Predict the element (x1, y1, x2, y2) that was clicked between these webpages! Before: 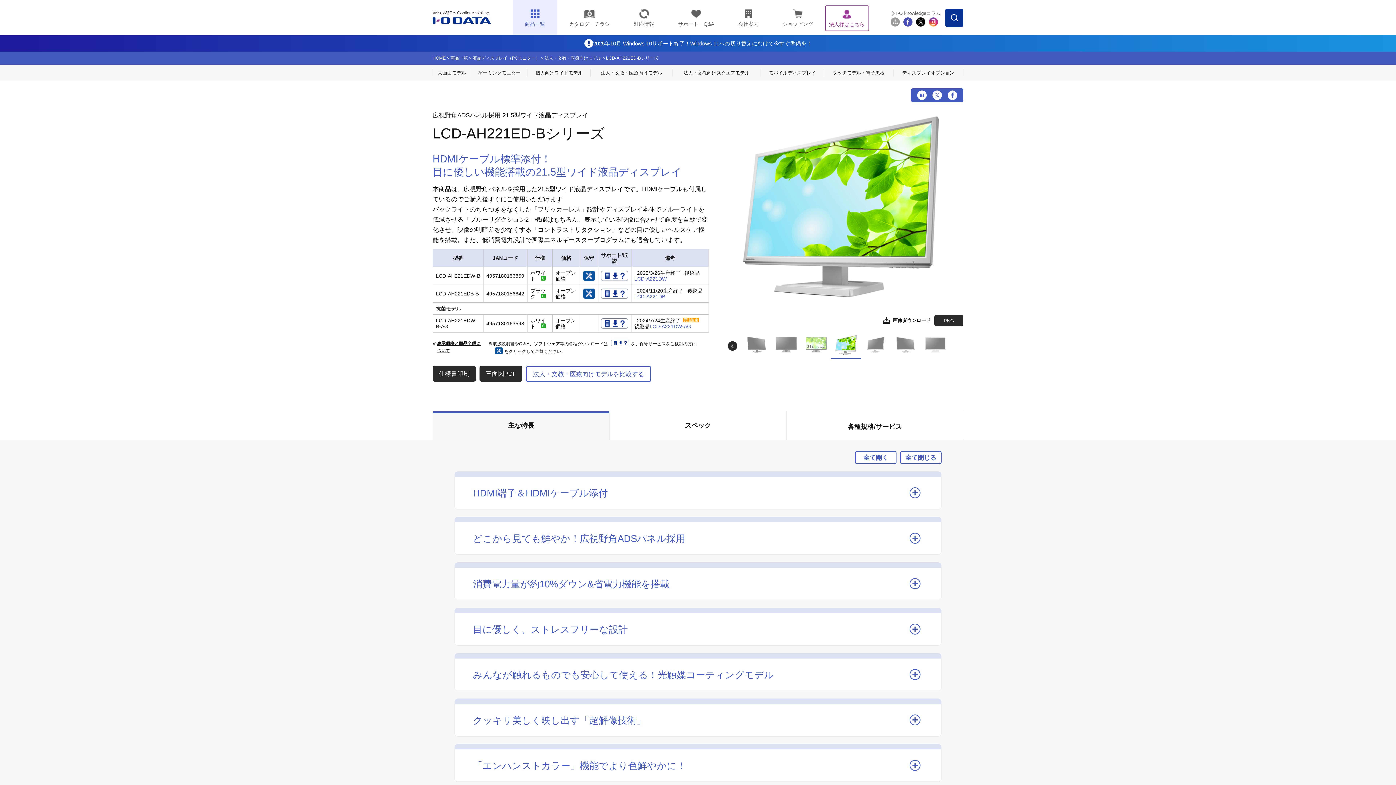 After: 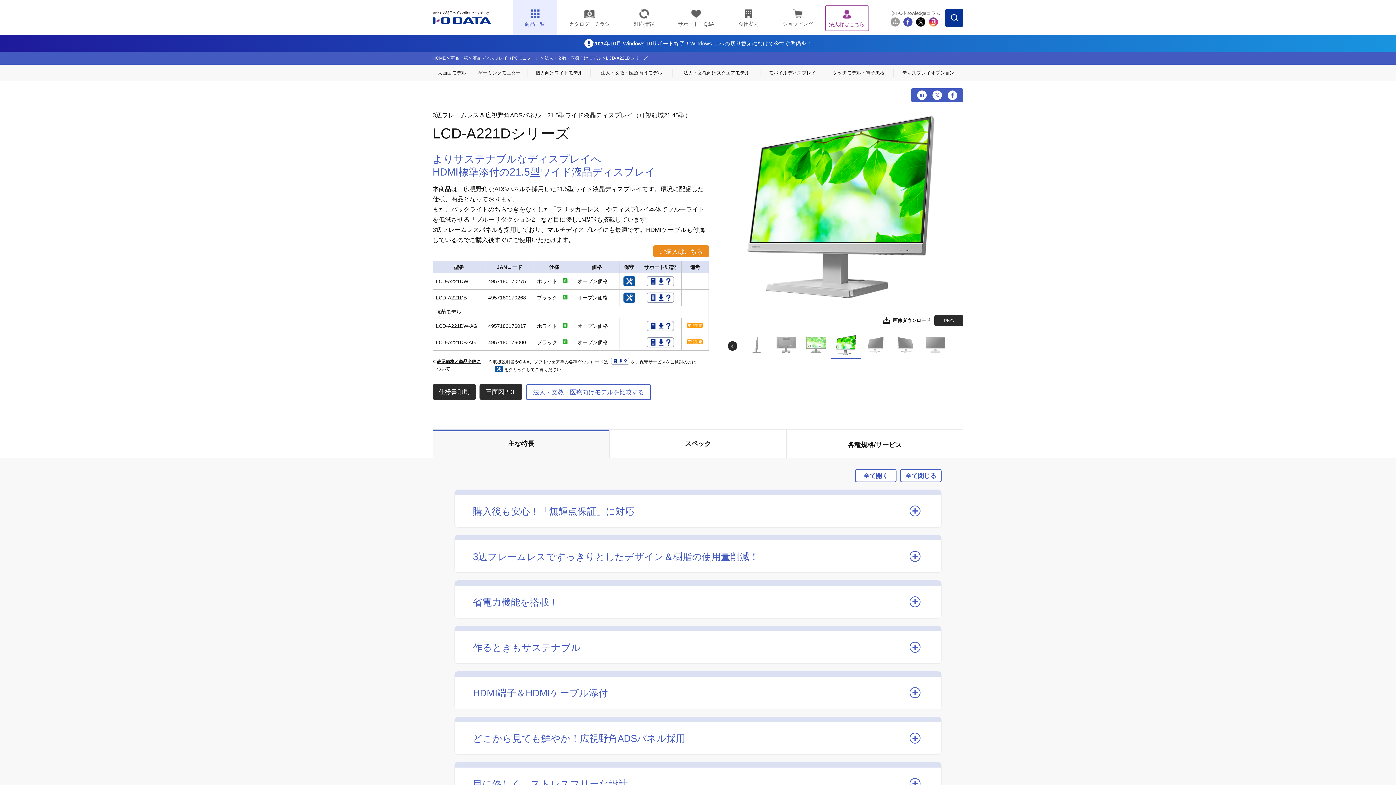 Action: label: LCD-A221DW-AG bbox: (649, 323, 691, 329)